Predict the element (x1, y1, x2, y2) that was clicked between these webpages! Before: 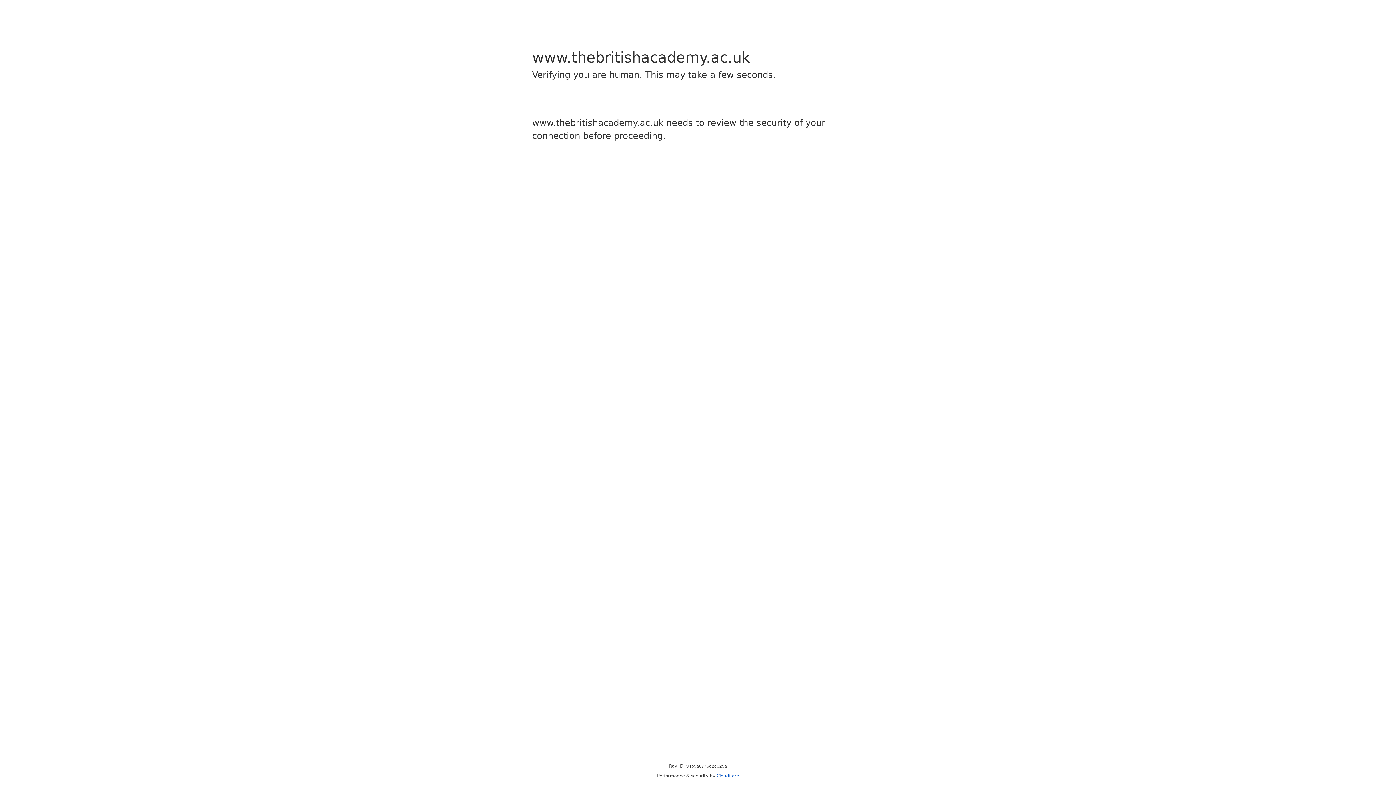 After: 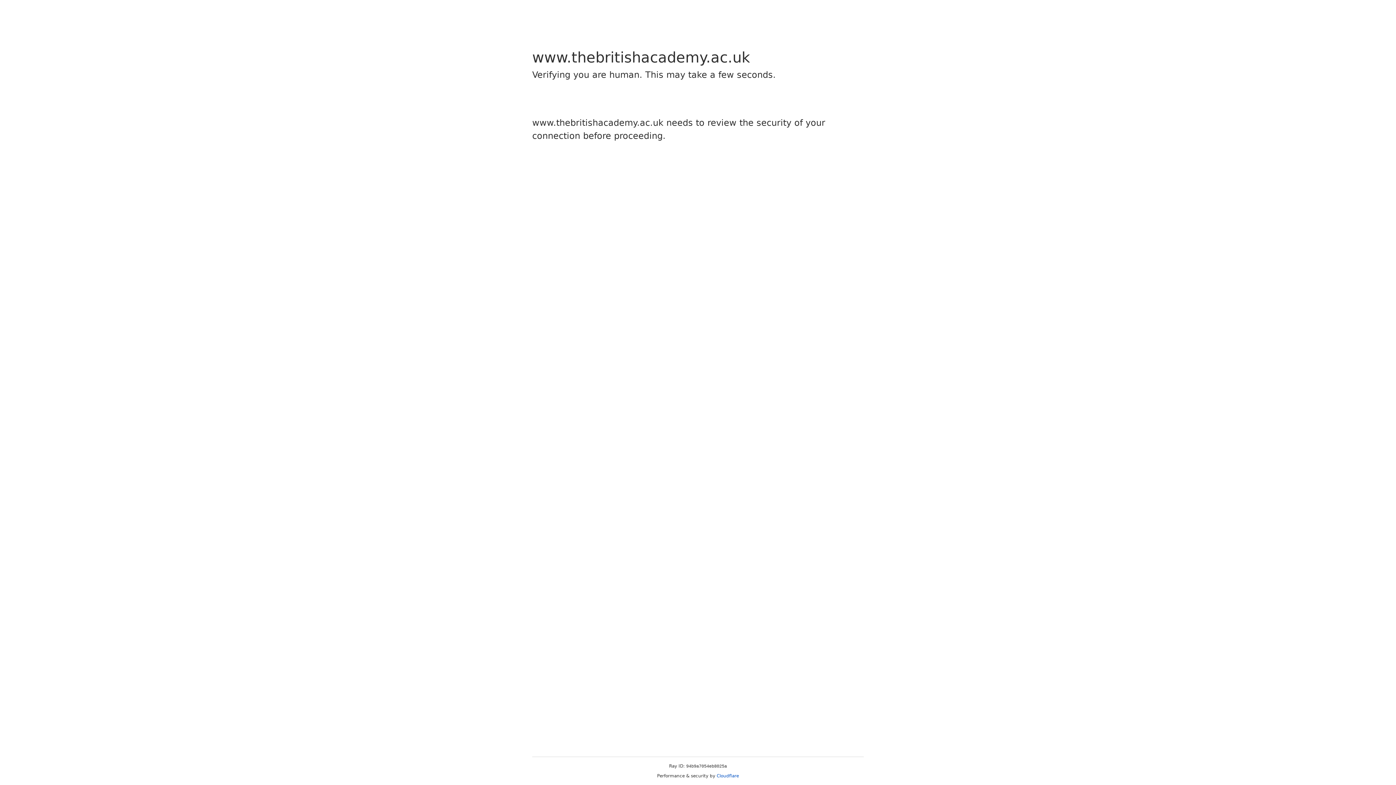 Action: label: Cloudflare bbox: (716, 773, 739, 778)